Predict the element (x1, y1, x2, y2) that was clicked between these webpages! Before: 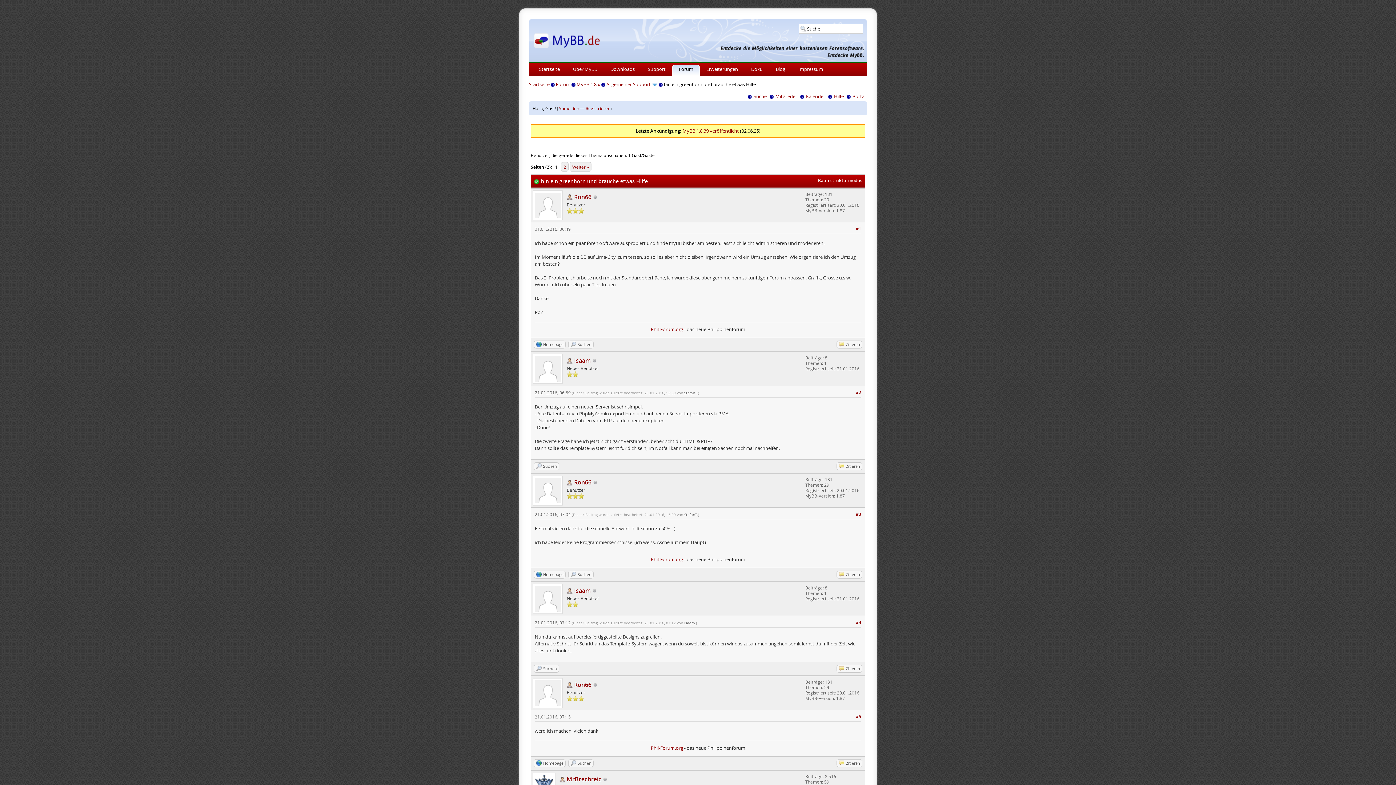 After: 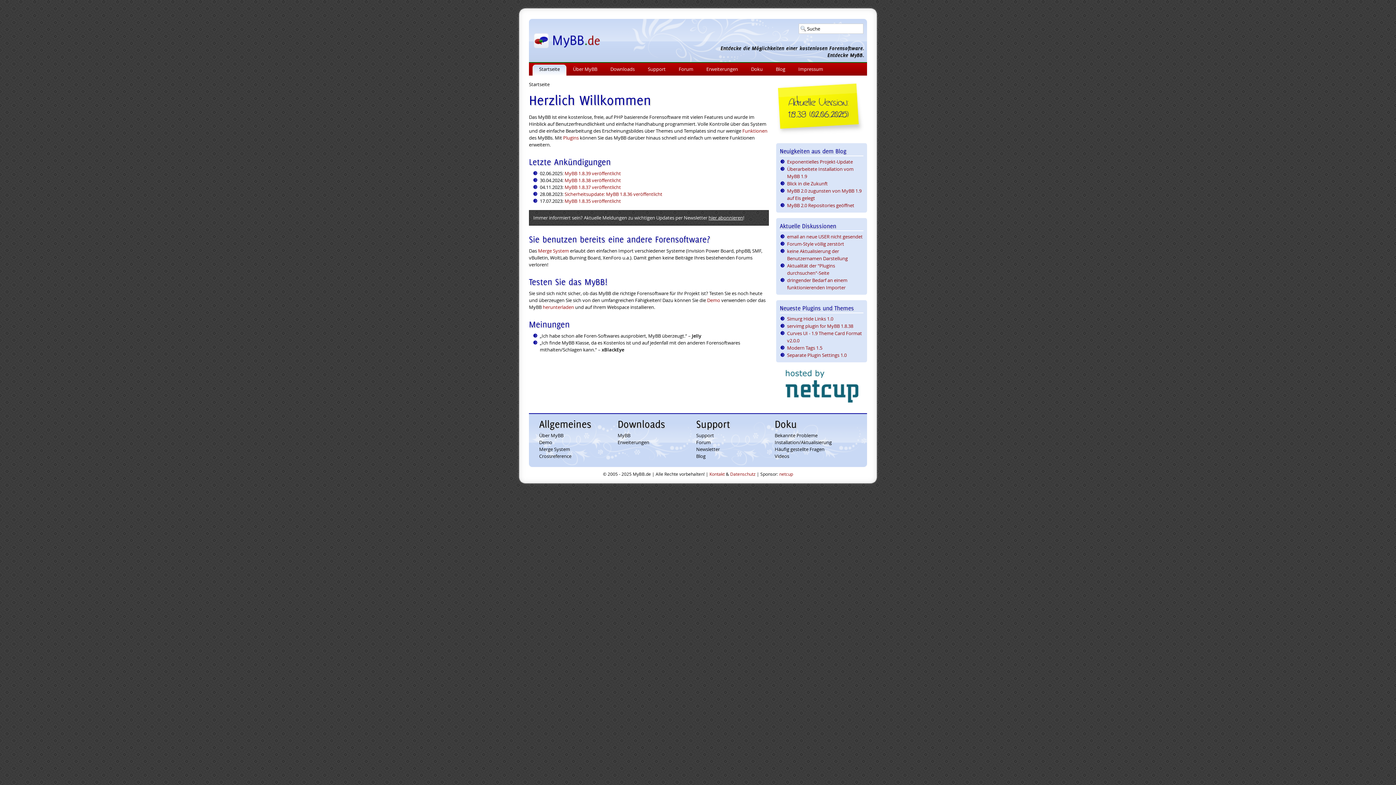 Action: label: Startseite bbox: (529, 81, 549, 87)